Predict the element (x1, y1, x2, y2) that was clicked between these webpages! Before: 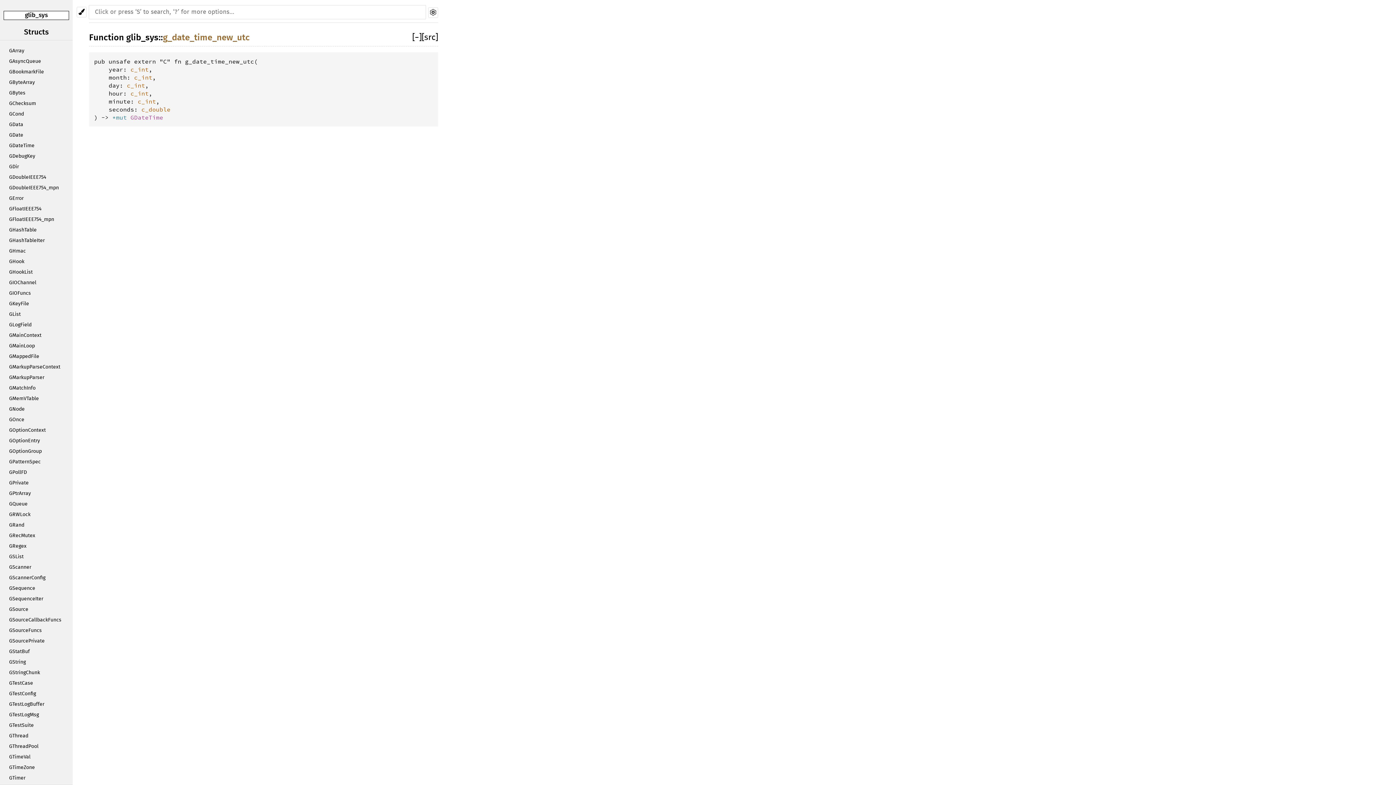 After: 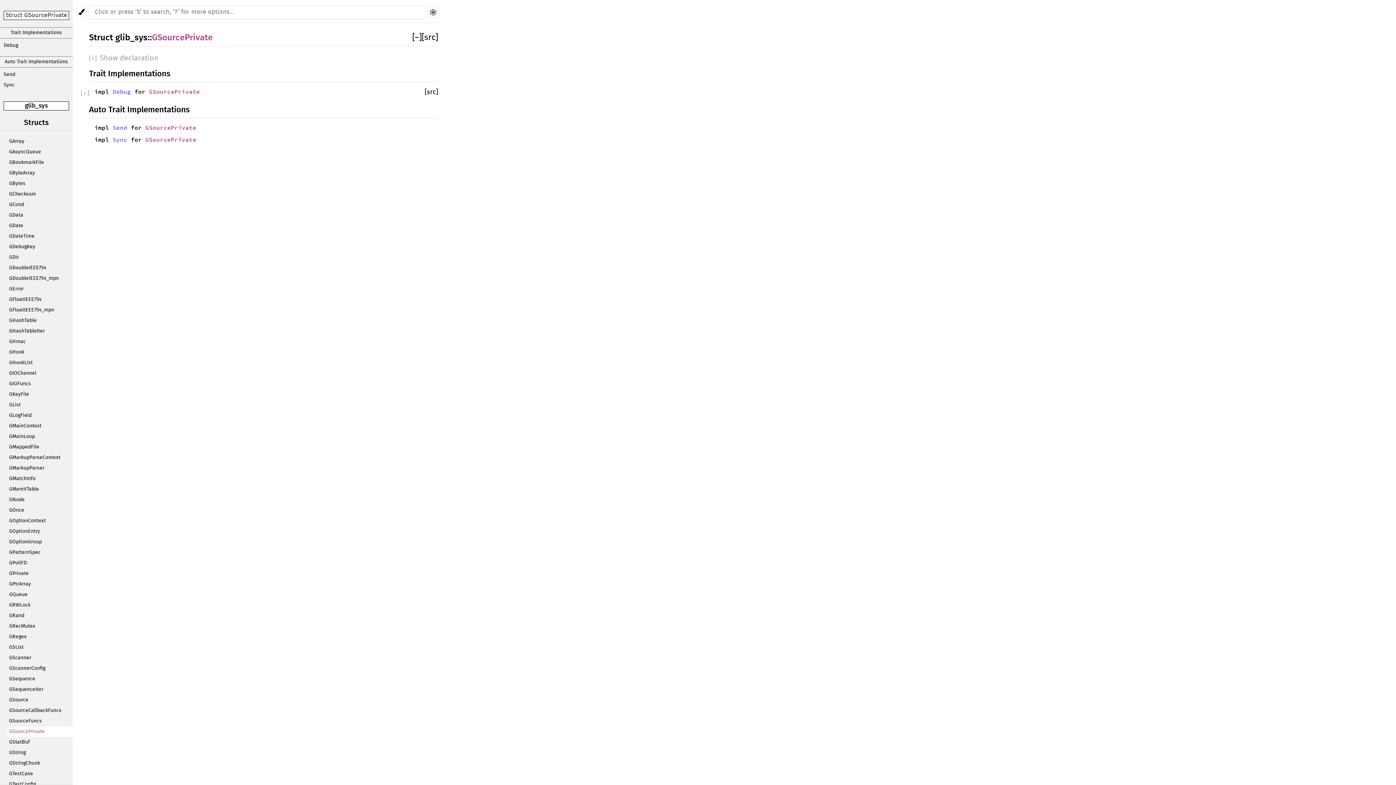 Action: bbox: (7, 636, 72, 646) label: GSourcePrivate